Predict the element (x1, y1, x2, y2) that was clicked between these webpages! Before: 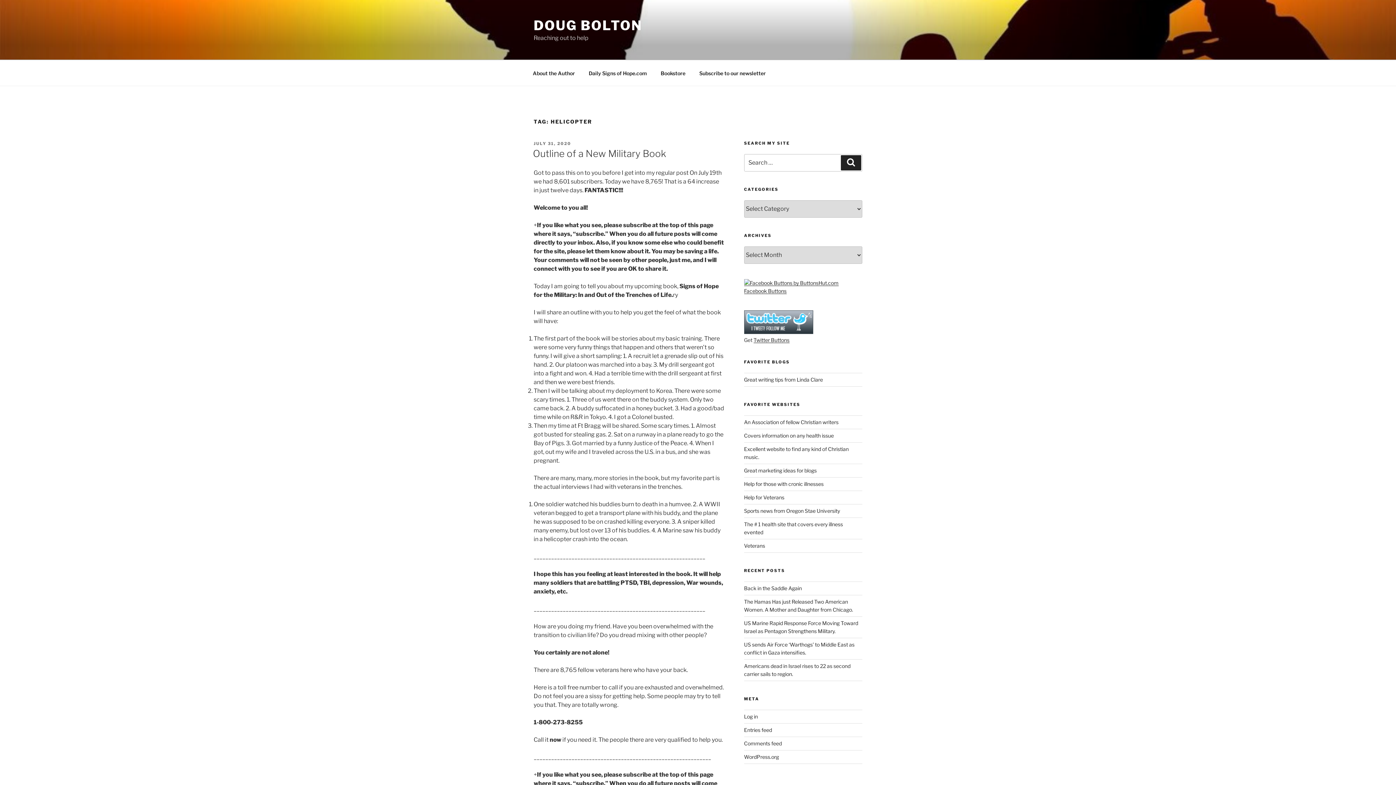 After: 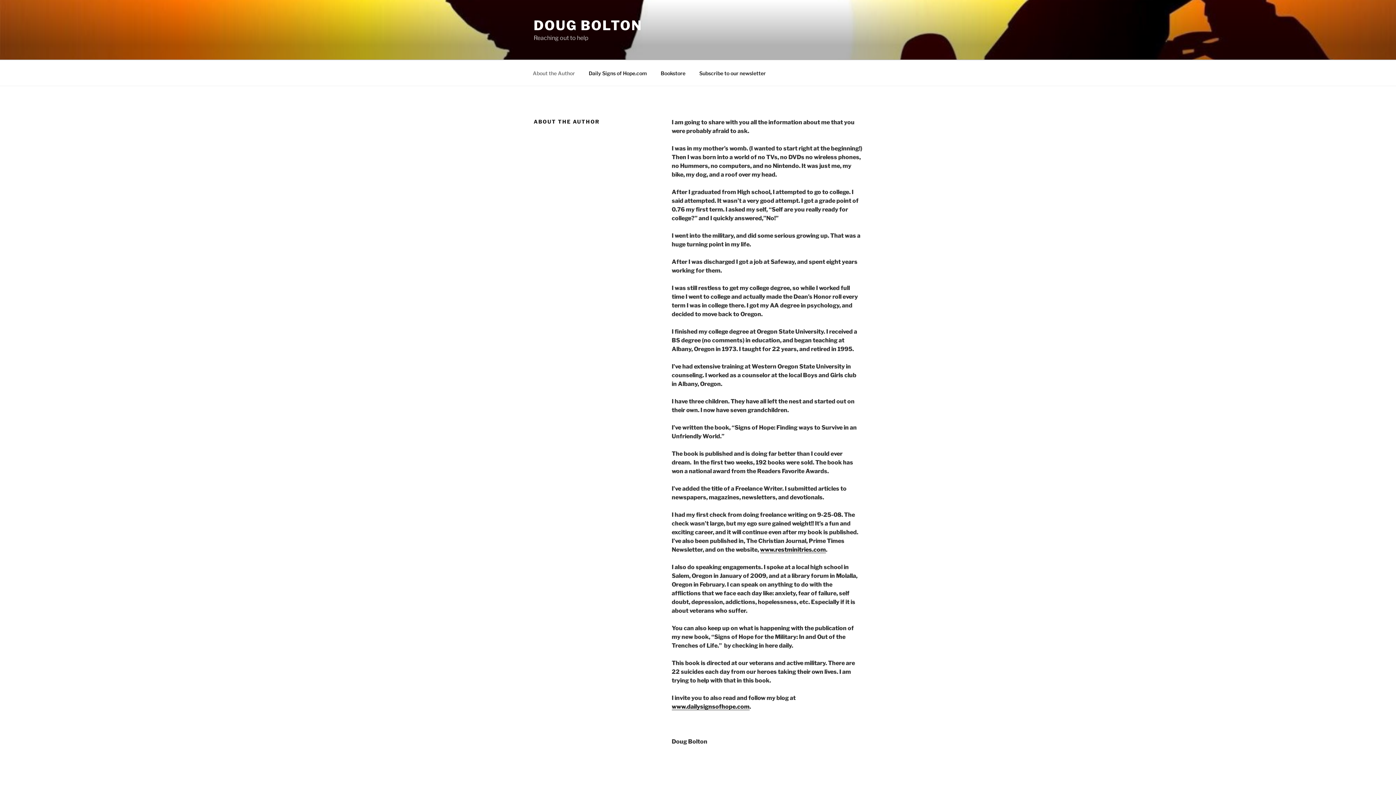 Action: bbox: (526, 64, 581, 82) label: About the Author